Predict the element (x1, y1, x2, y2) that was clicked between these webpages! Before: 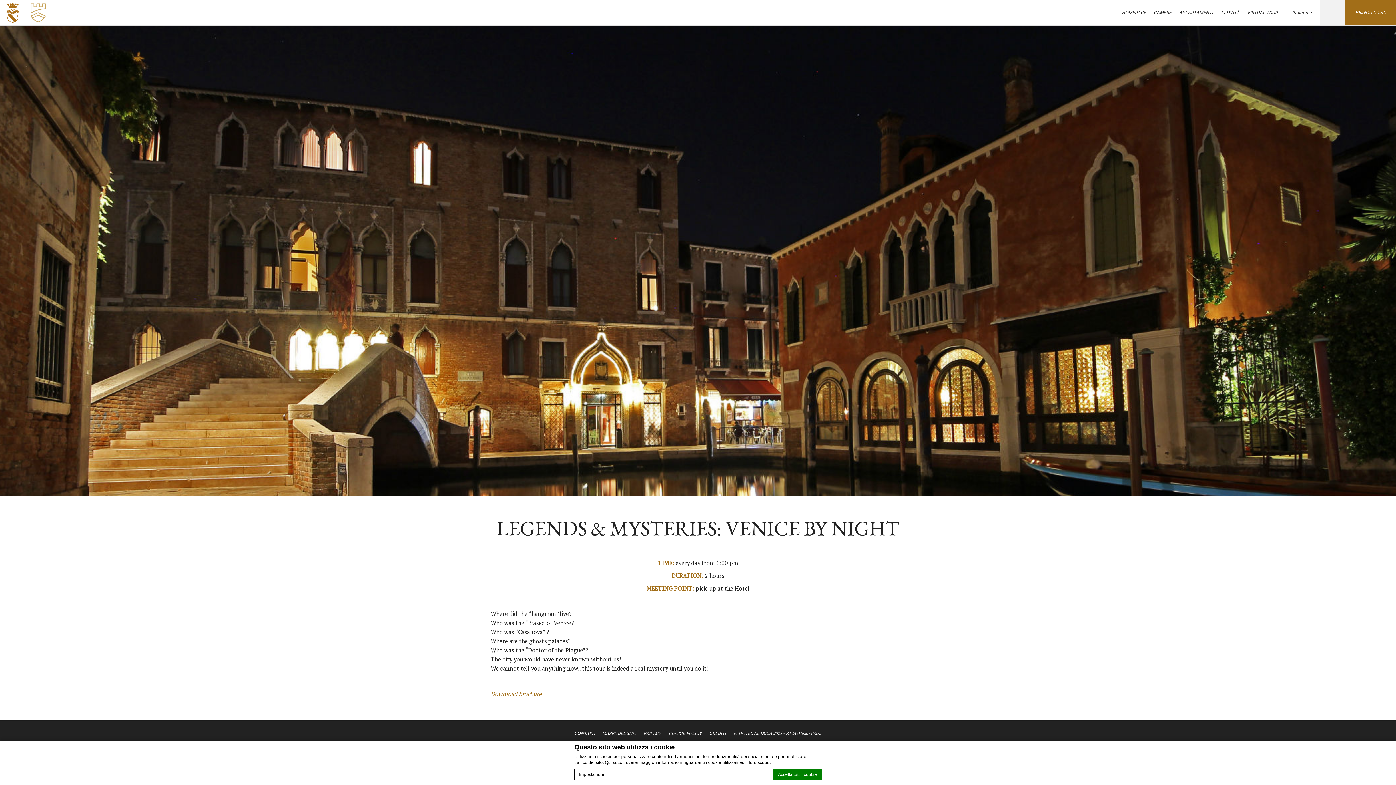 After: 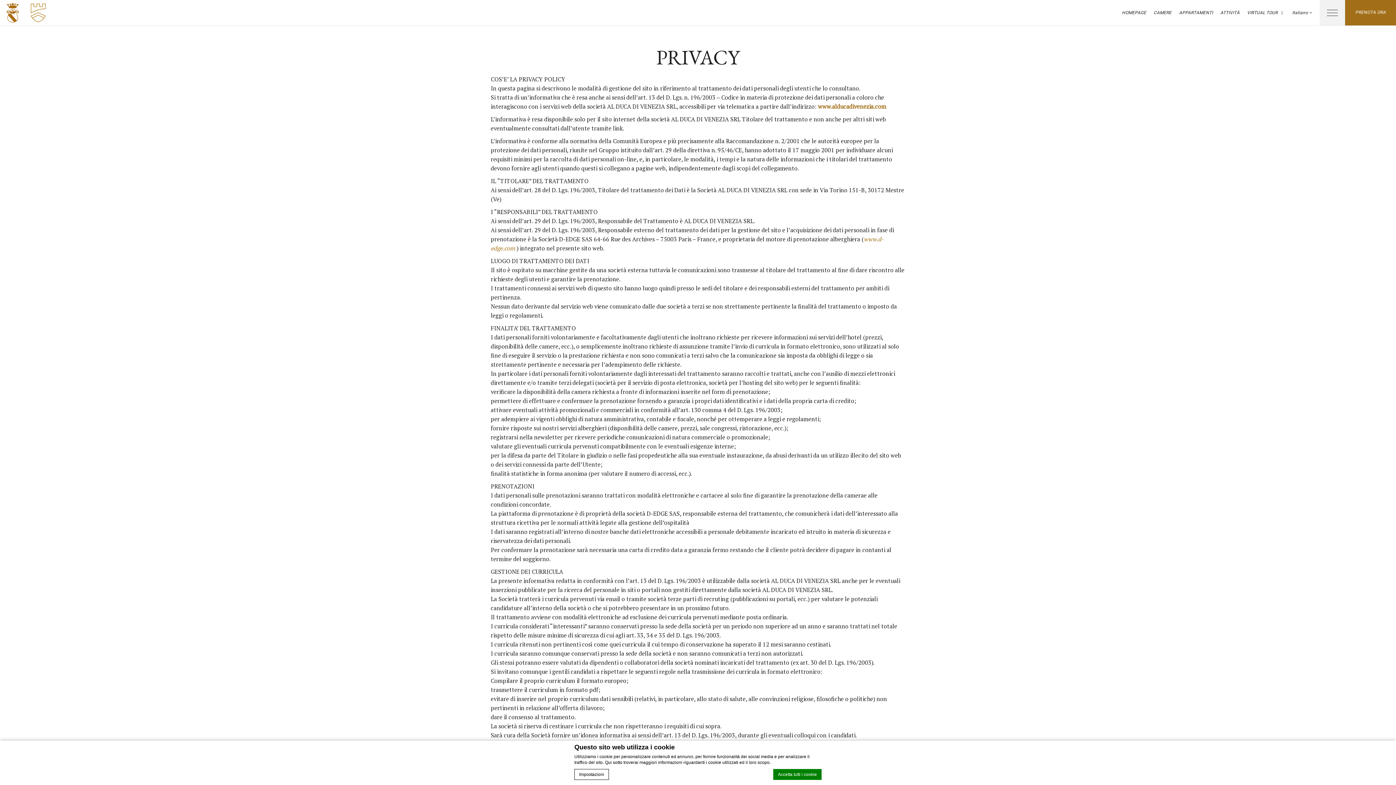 Action: bbox: (643, 730, 661, 736) label: PRIVACY